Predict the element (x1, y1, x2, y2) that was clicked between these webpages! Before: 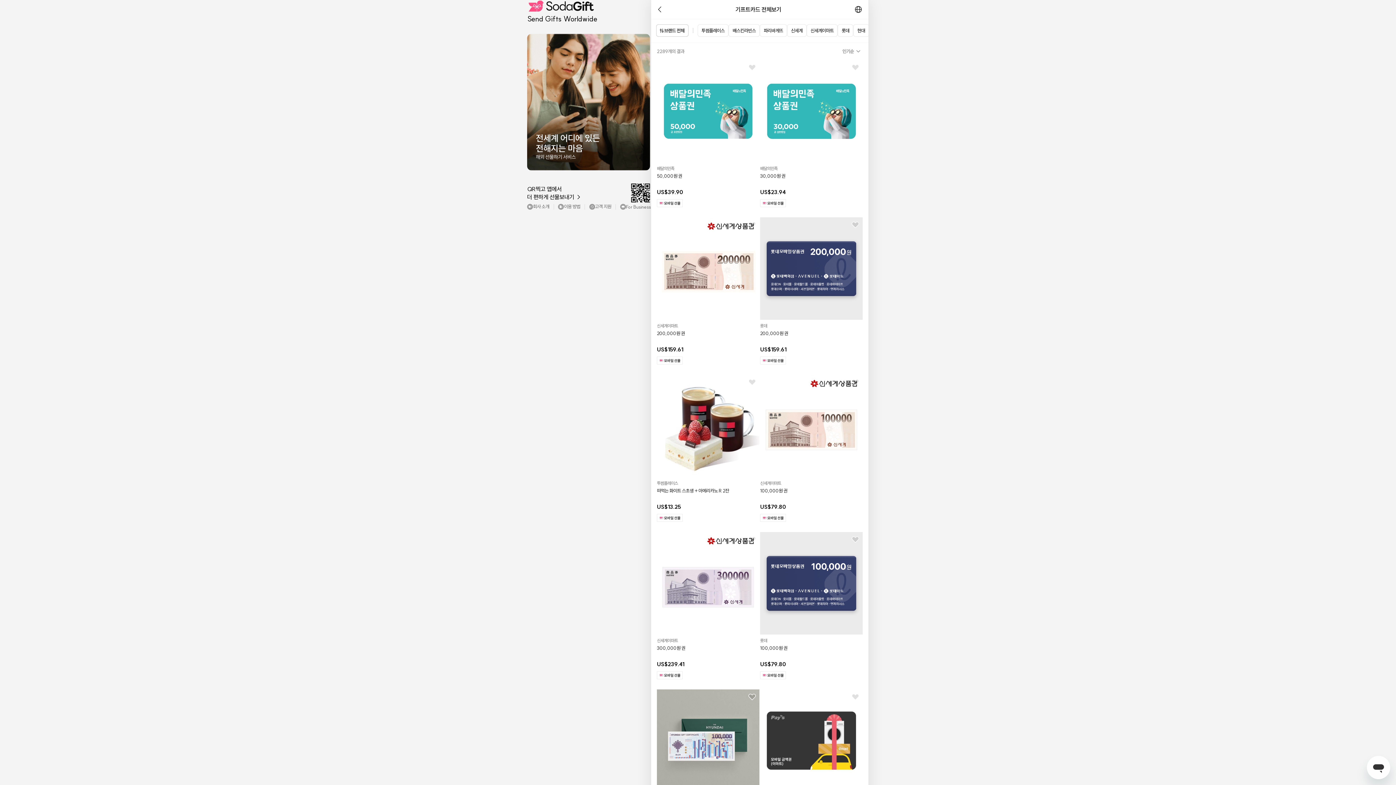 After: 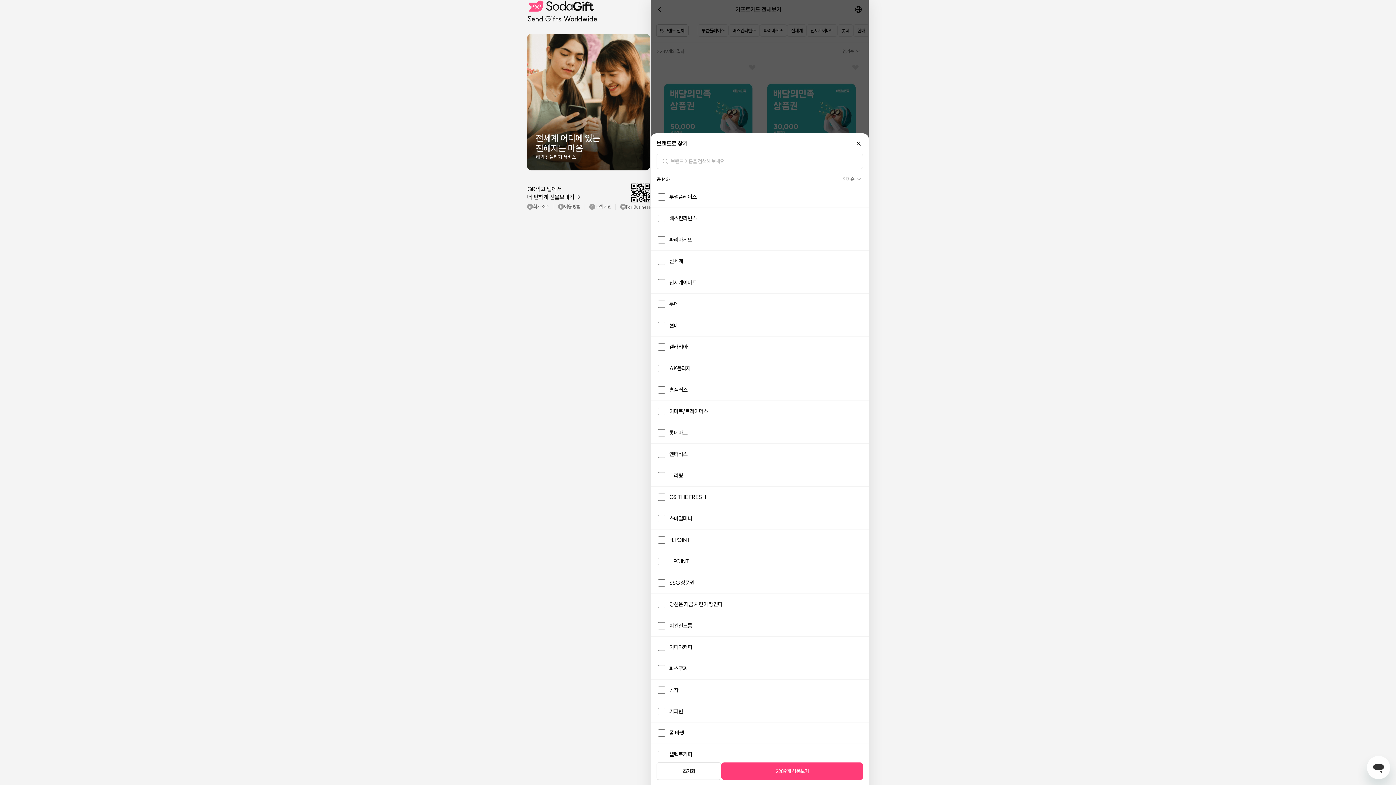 Action: label: 브랜드 전체 bbox: (656, 24, 688, 36)